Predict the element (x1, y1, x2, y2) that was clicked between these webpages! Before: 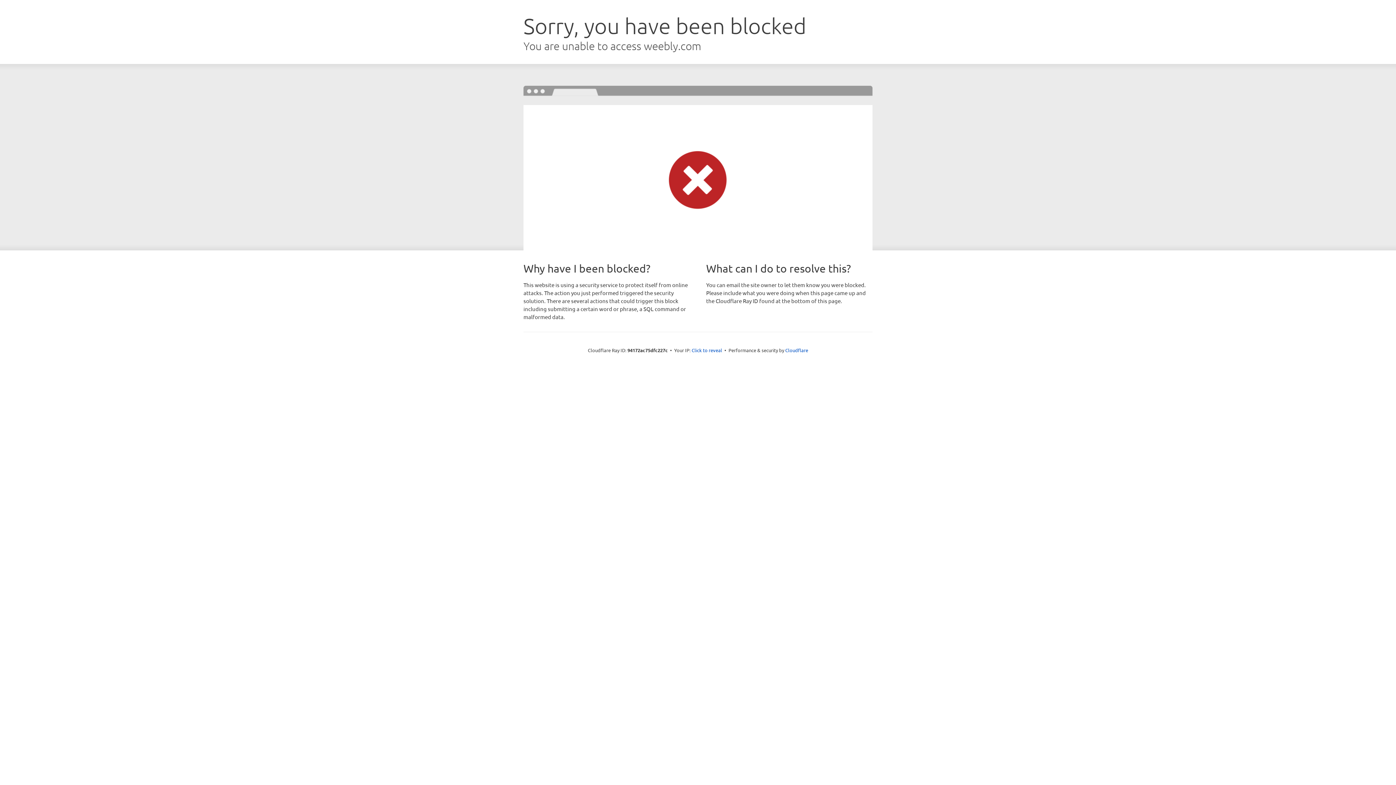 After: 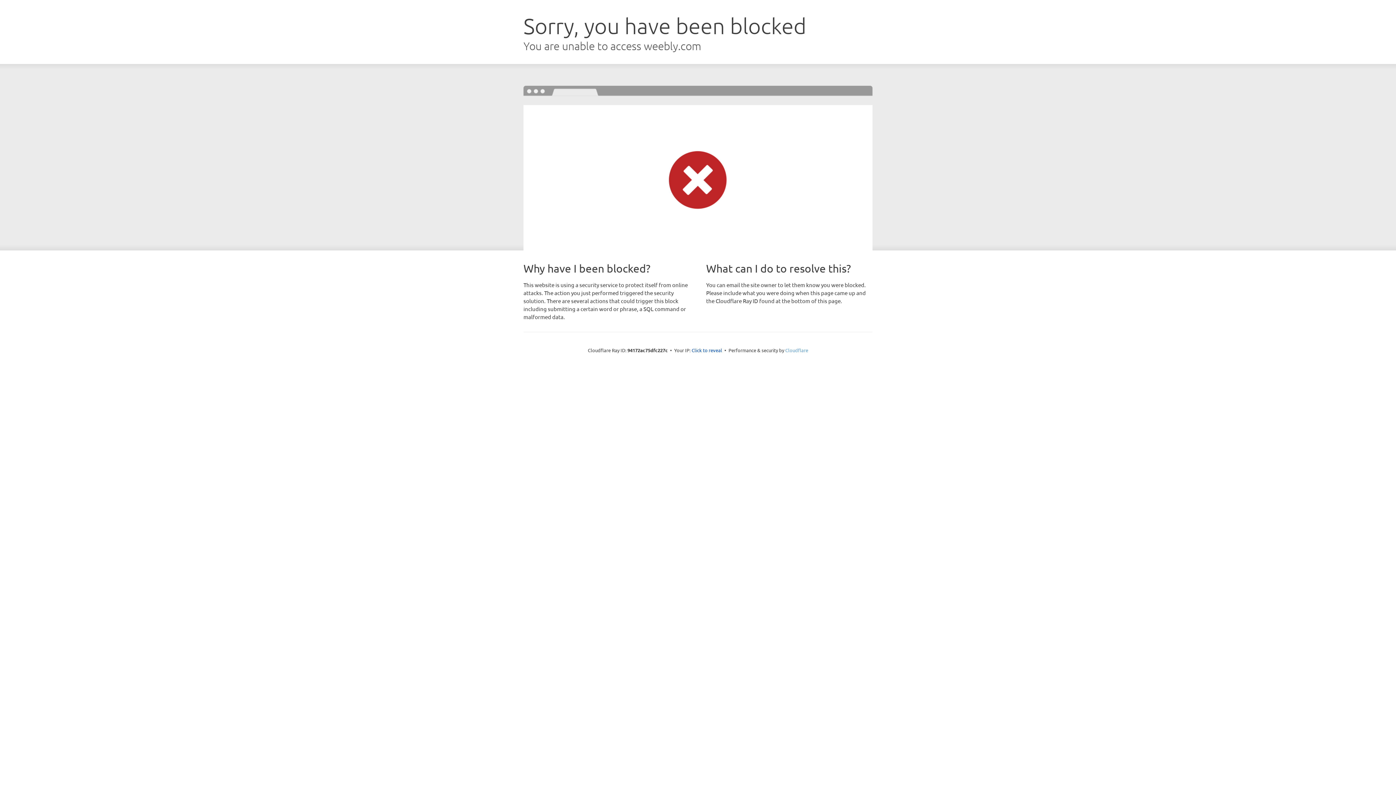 Action: bbox: (785, 347, 808, 353) label: Cloudflare